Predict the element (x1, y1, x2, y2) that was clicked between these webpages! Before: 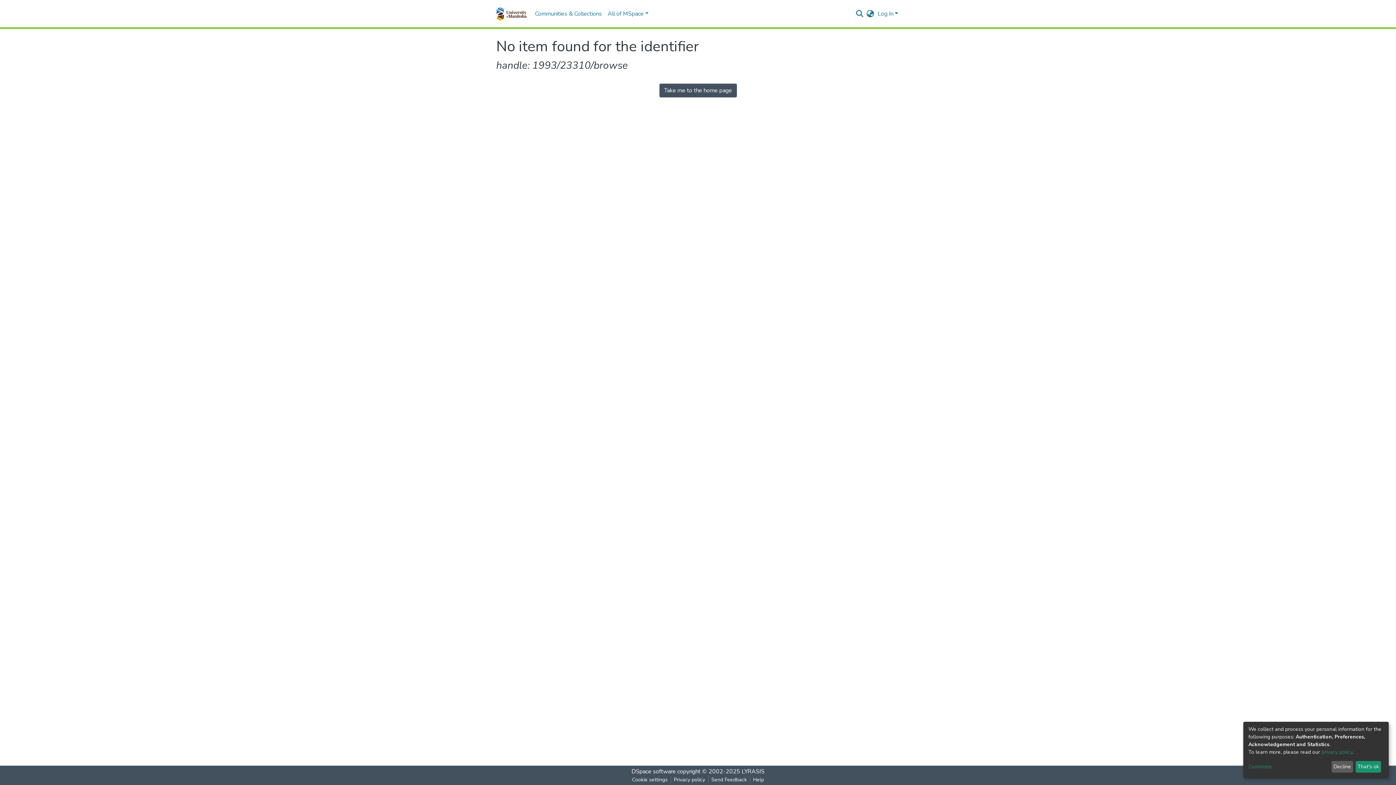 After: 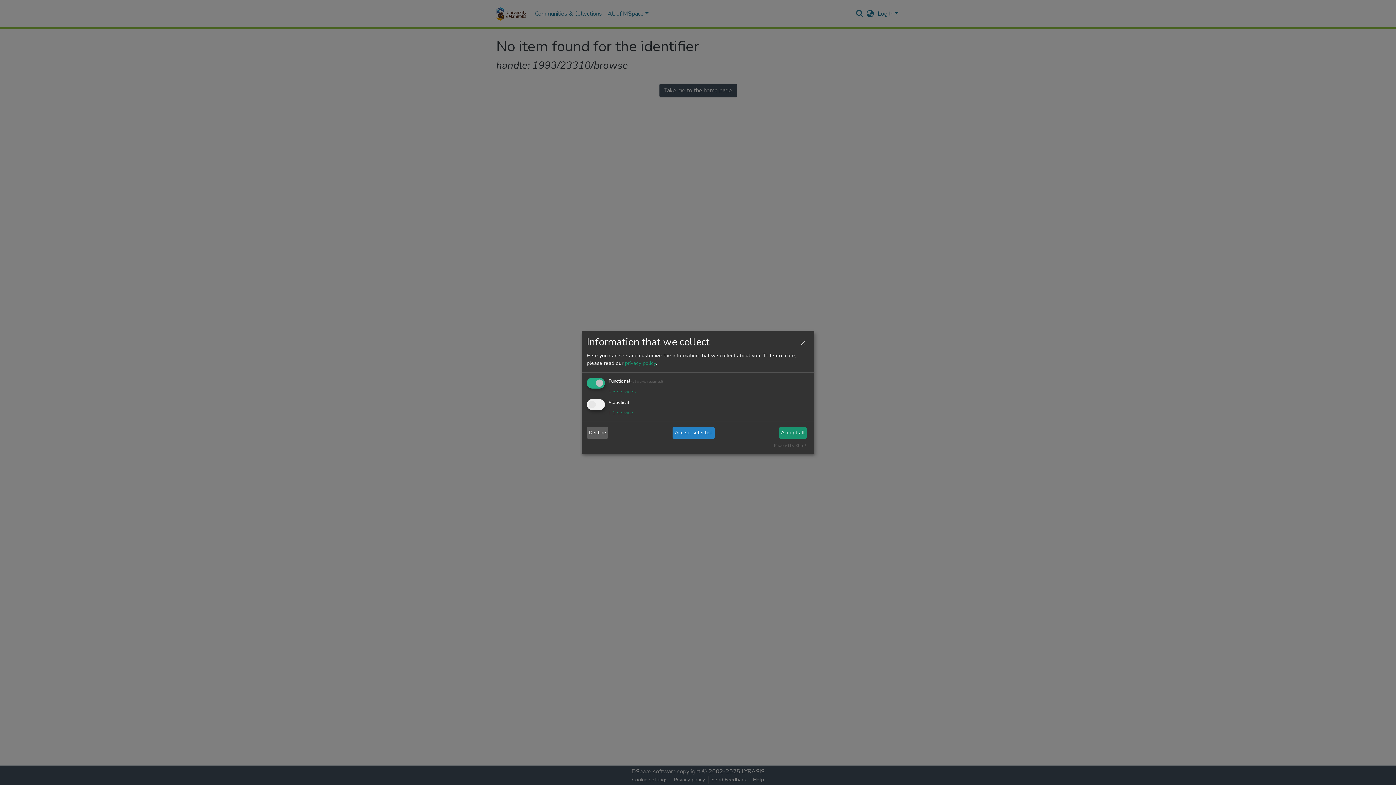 Action: bbox: (1248, 763, 1329, 771) label: Customize